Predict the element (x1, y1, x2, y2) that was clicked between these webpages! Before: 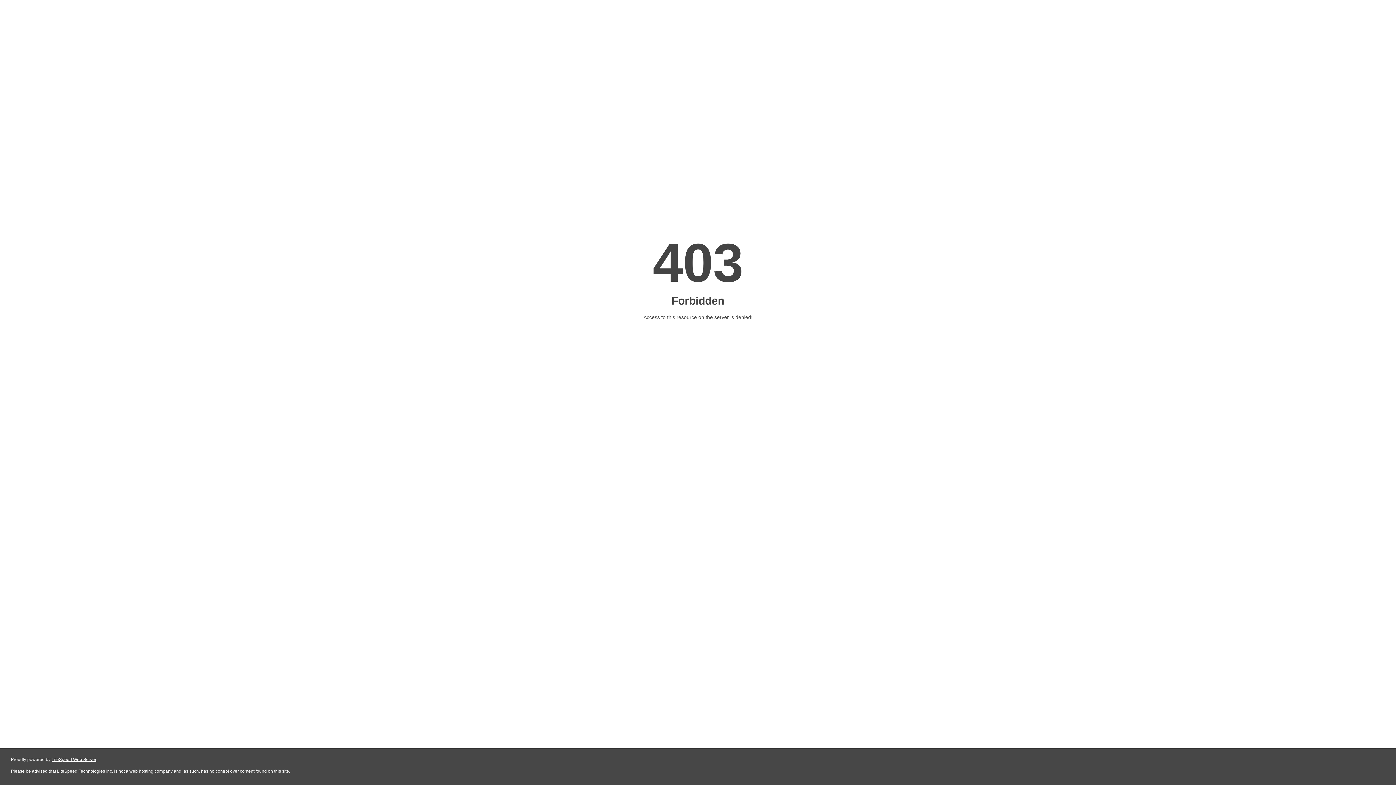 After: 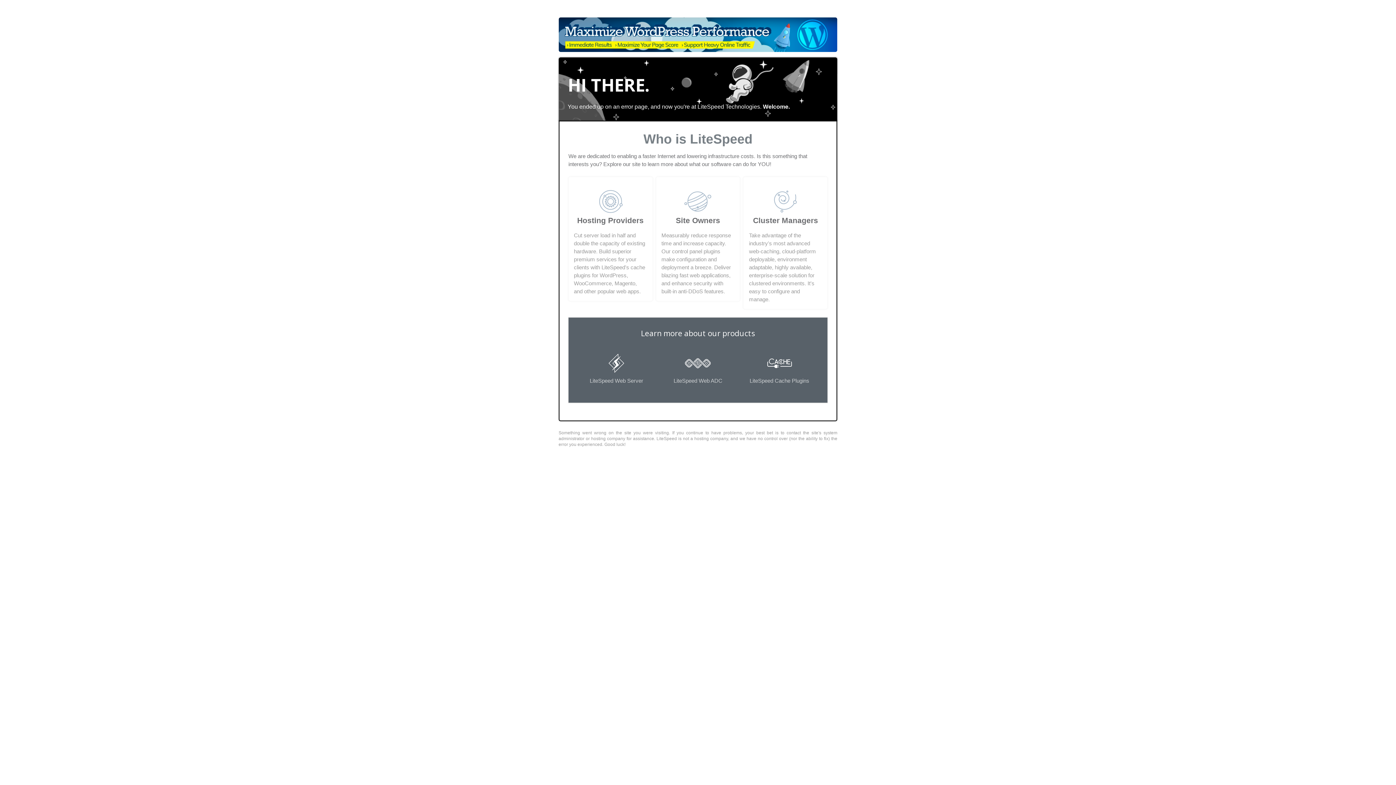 Action: label: LiteSpeed Web Server bbox: (51, 757, 96, 762)